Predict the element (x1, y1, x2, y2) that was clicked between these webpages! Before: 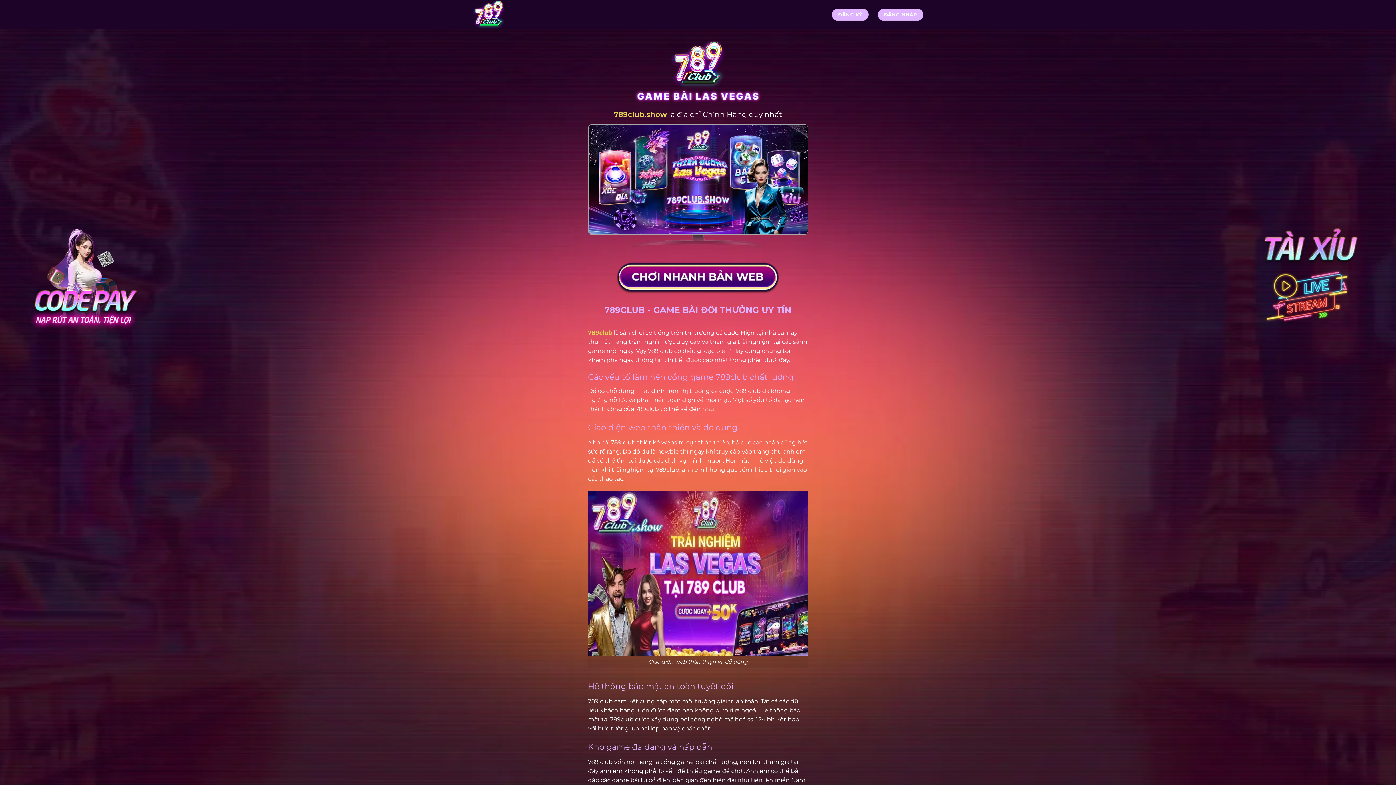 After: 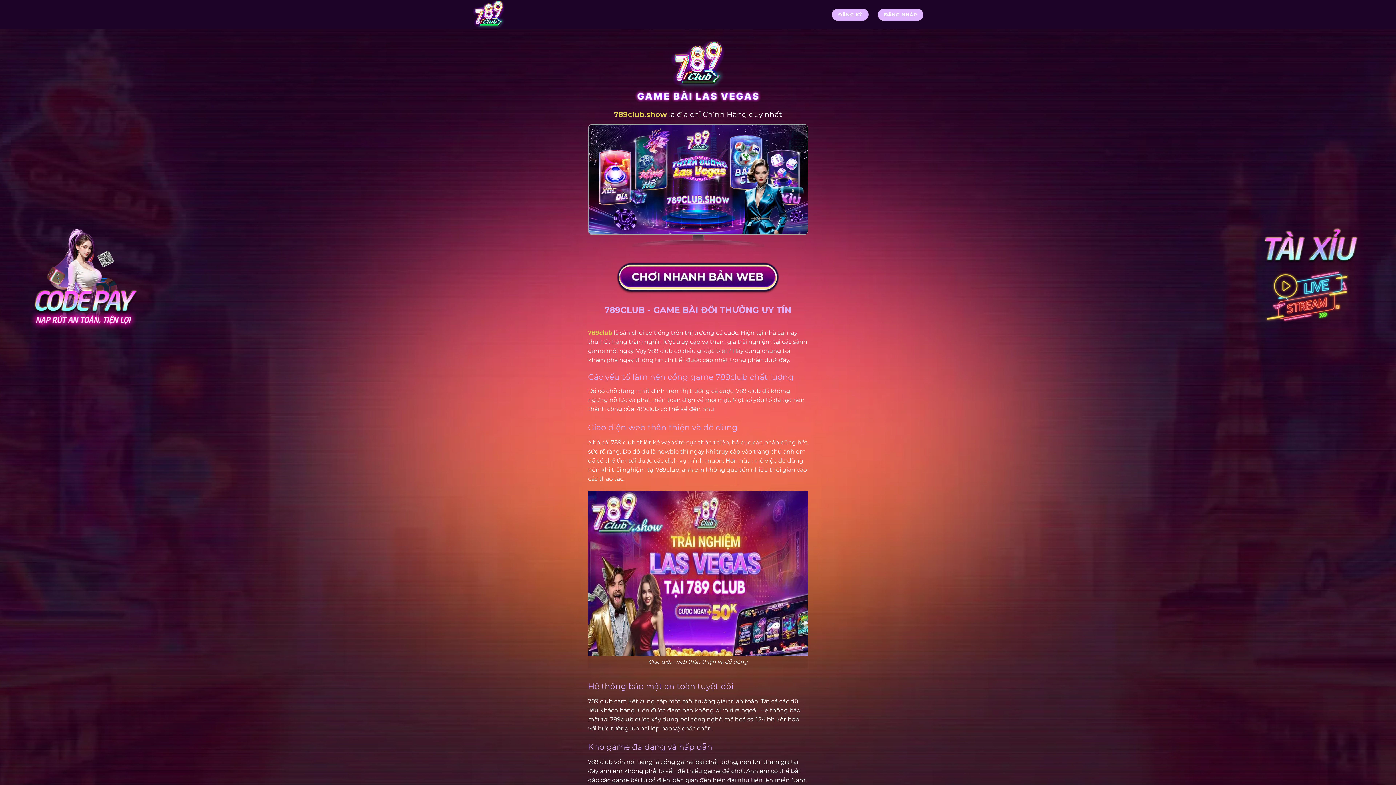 Action: bbox: (614, 110, 667, 118) label: 789club.show